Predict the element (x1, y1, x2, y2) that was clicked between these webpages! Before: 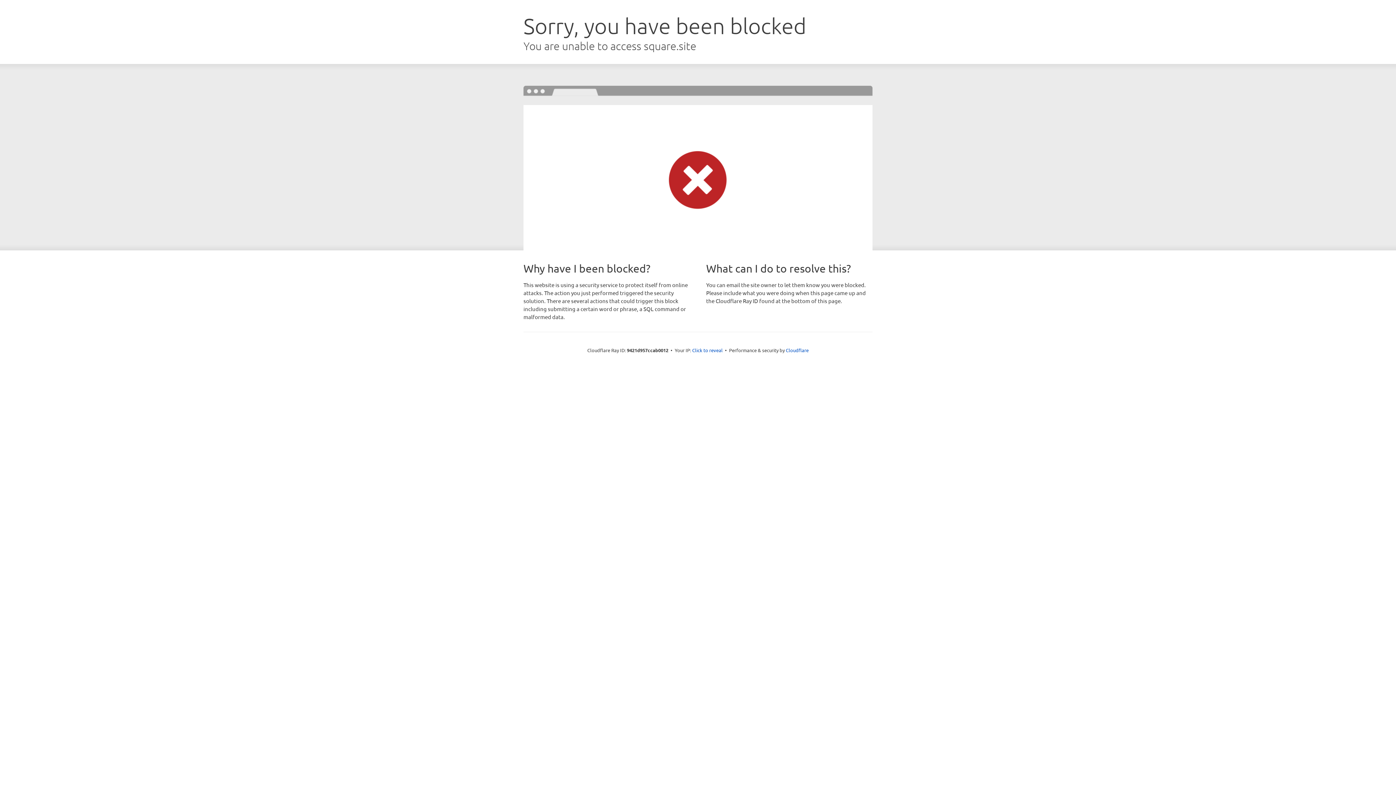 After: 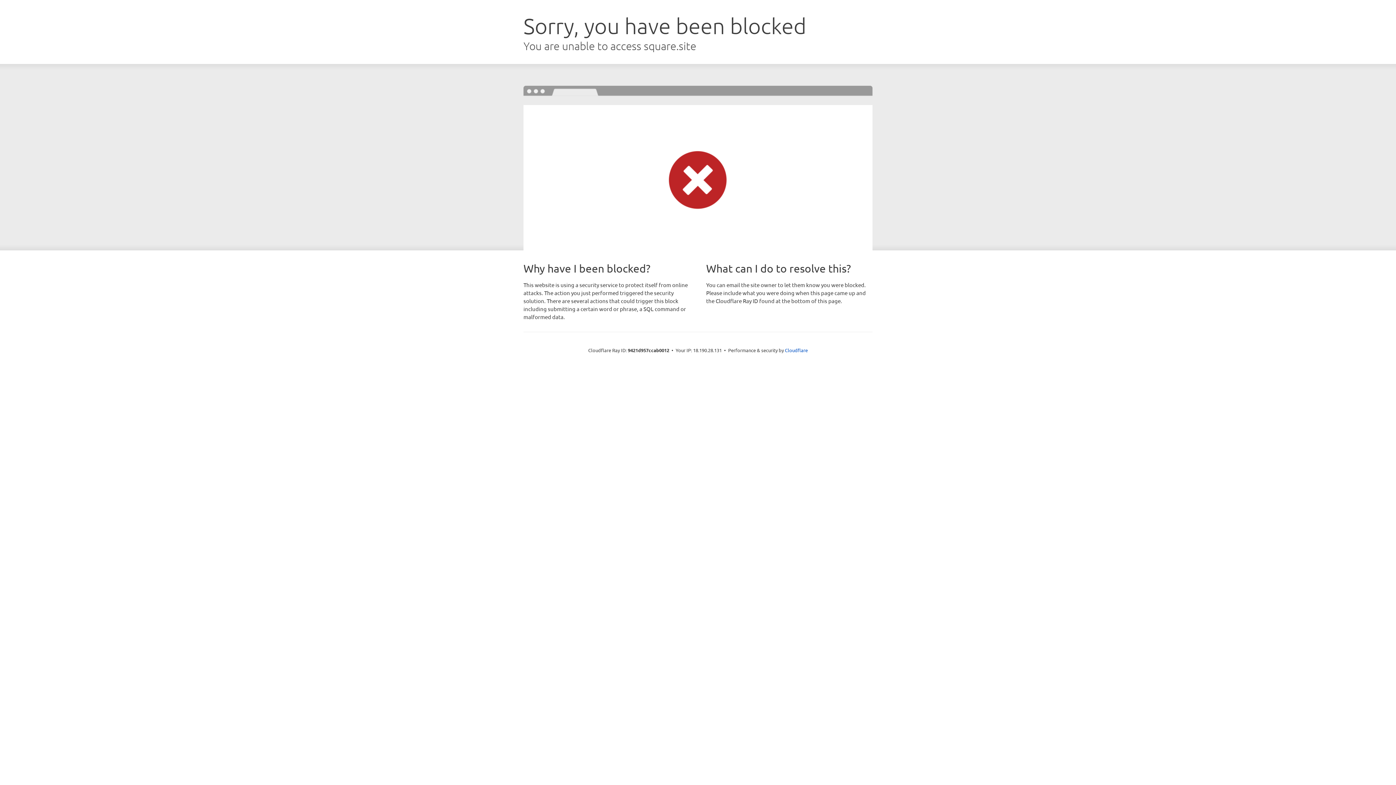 Action: bbox: (692, 346, 722, 353) label: Click to reveal